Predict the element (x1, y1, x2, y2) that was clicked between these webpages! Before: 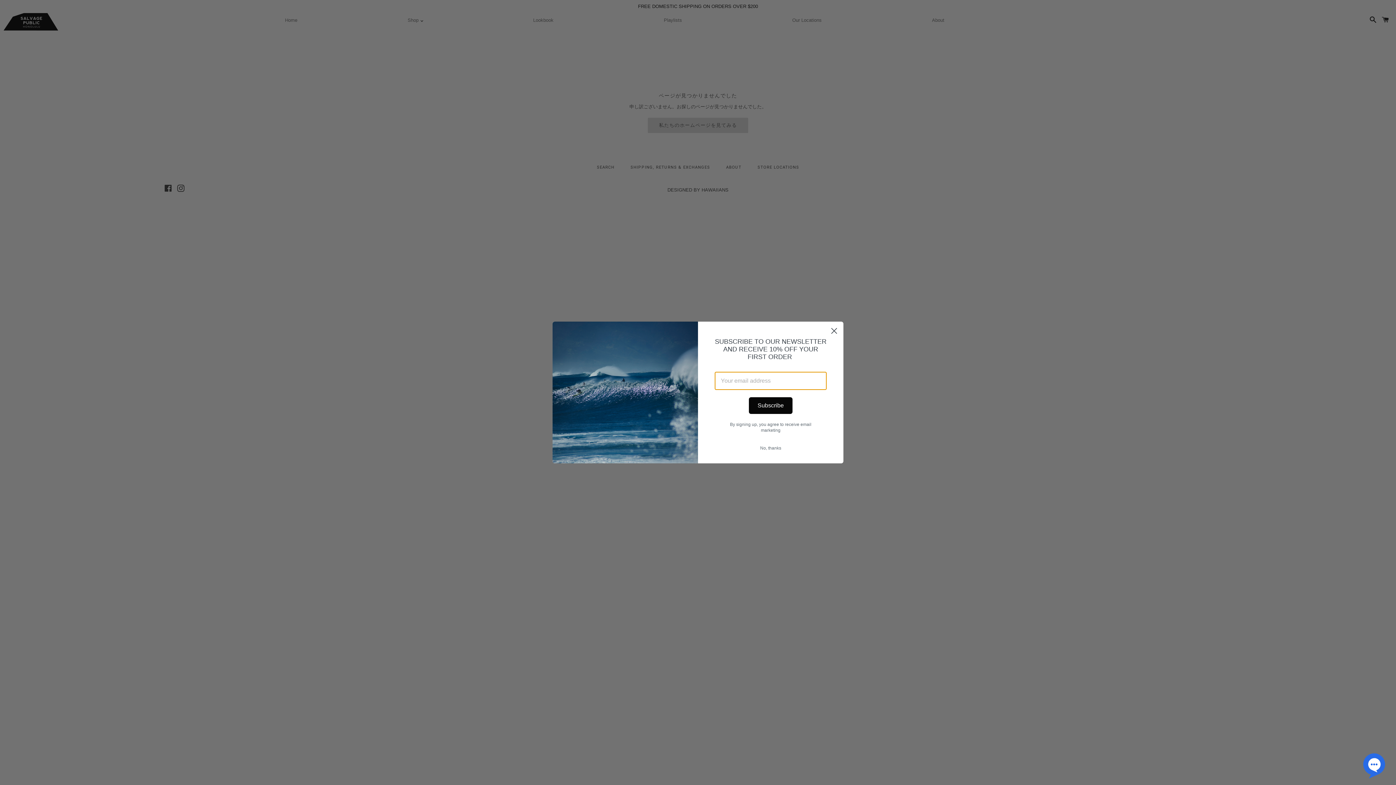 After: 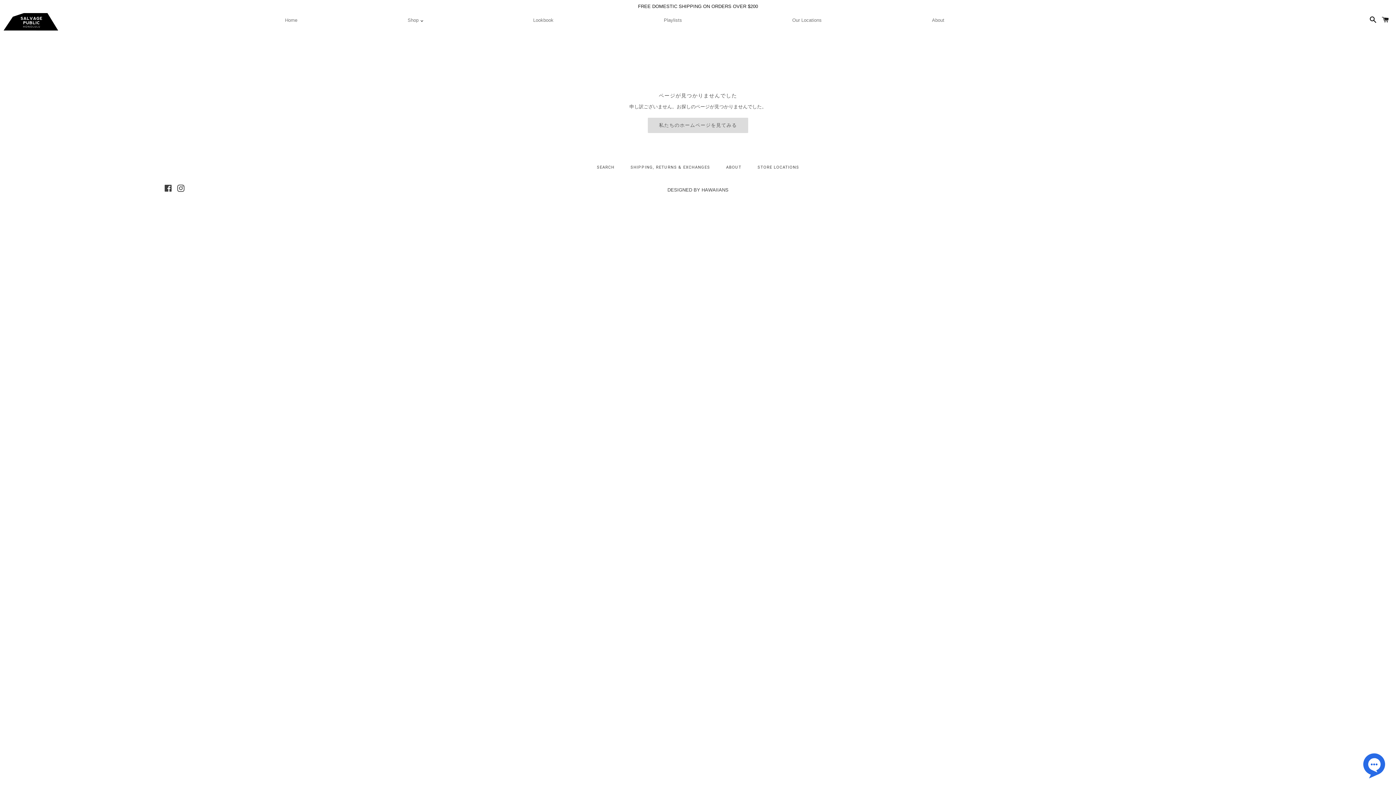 Action: label: Close dialog bbox: (828, 324, 840, 337)